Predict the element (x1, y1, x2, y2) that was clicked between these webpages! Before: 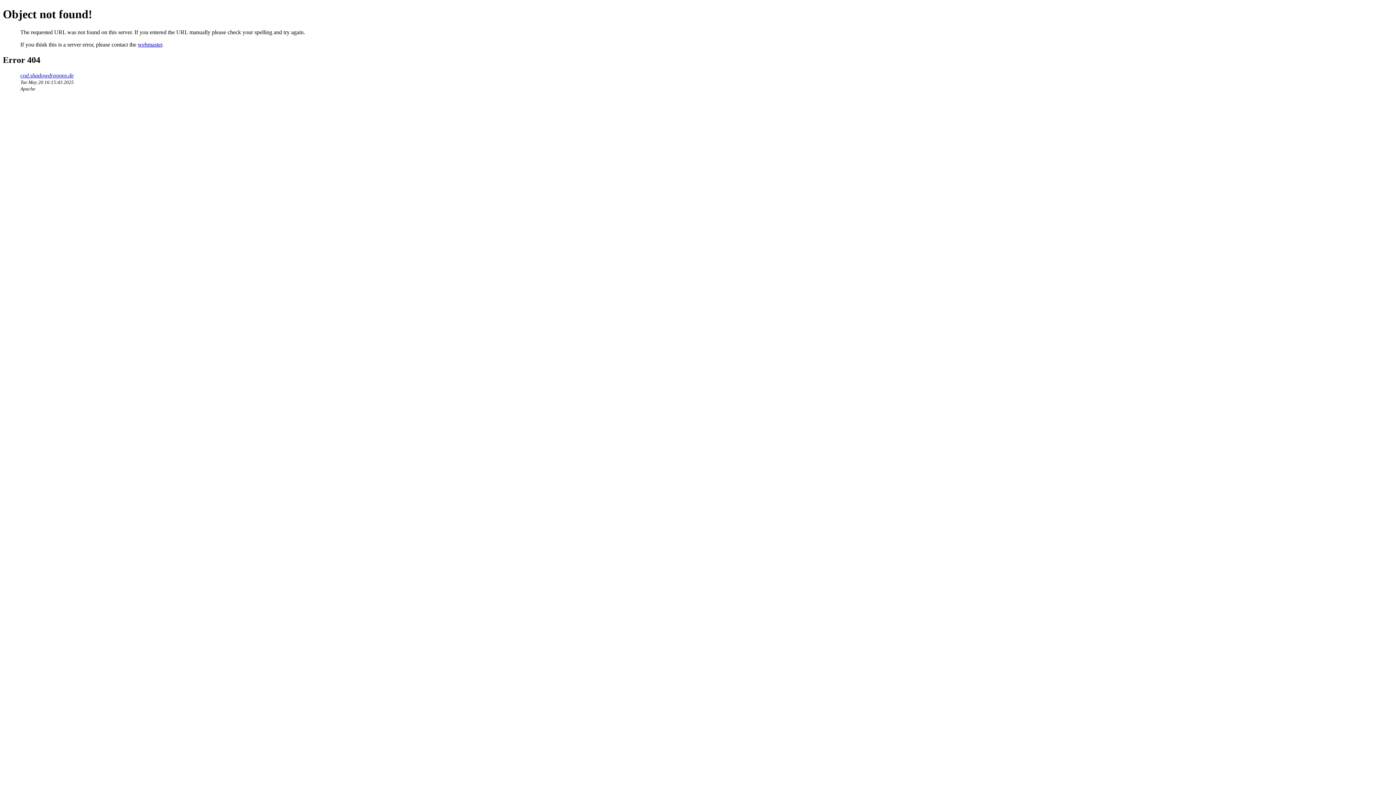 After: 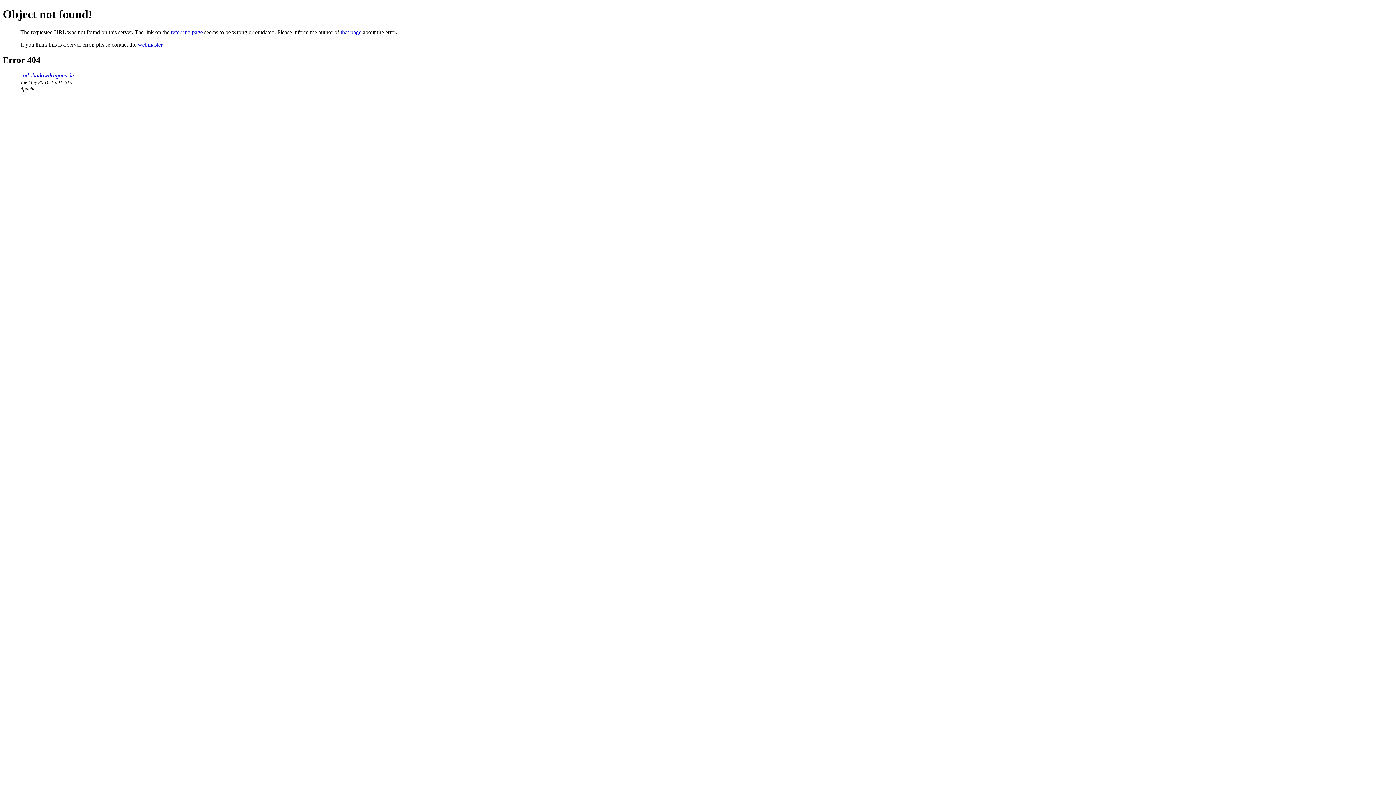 Action: label: cod.shadowdragons.de bbox: (20, 72, 73, 78)